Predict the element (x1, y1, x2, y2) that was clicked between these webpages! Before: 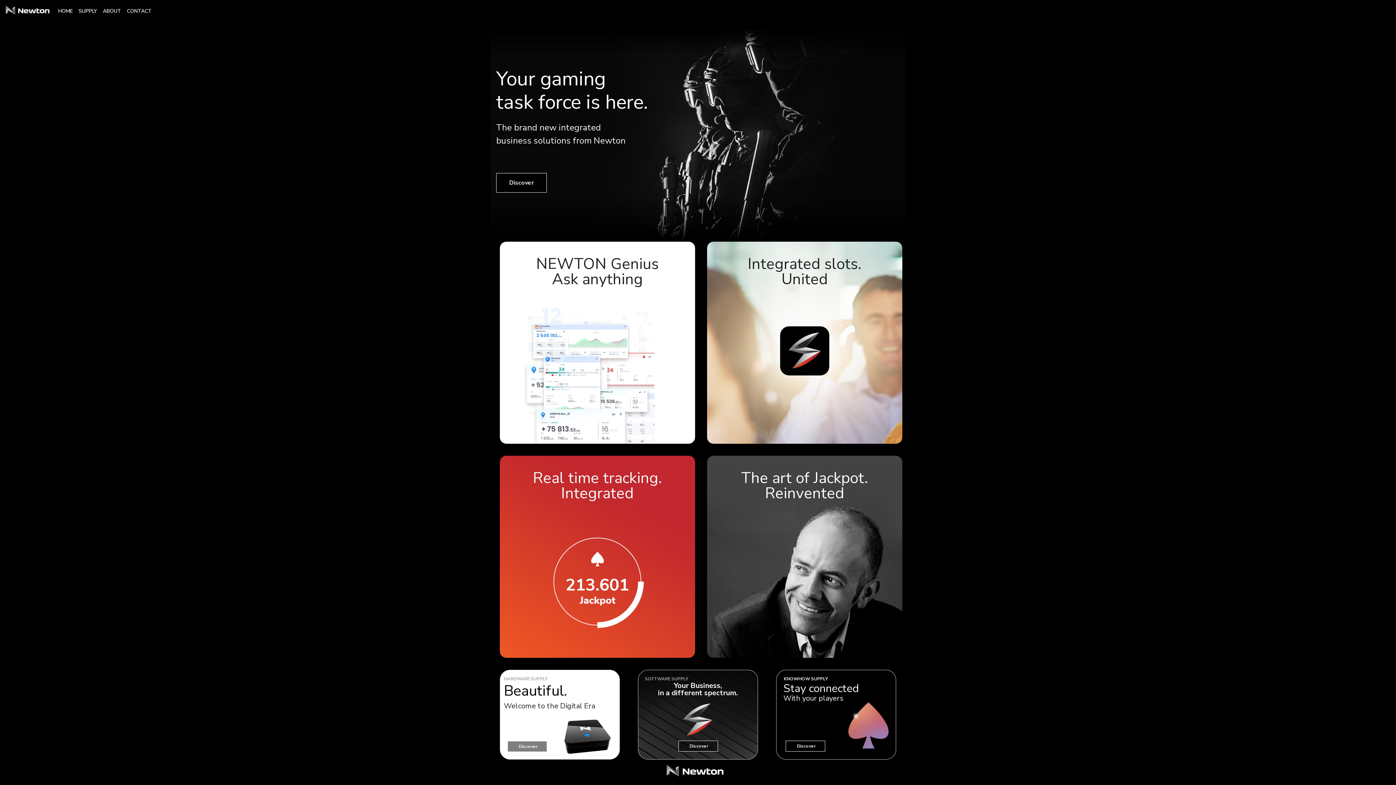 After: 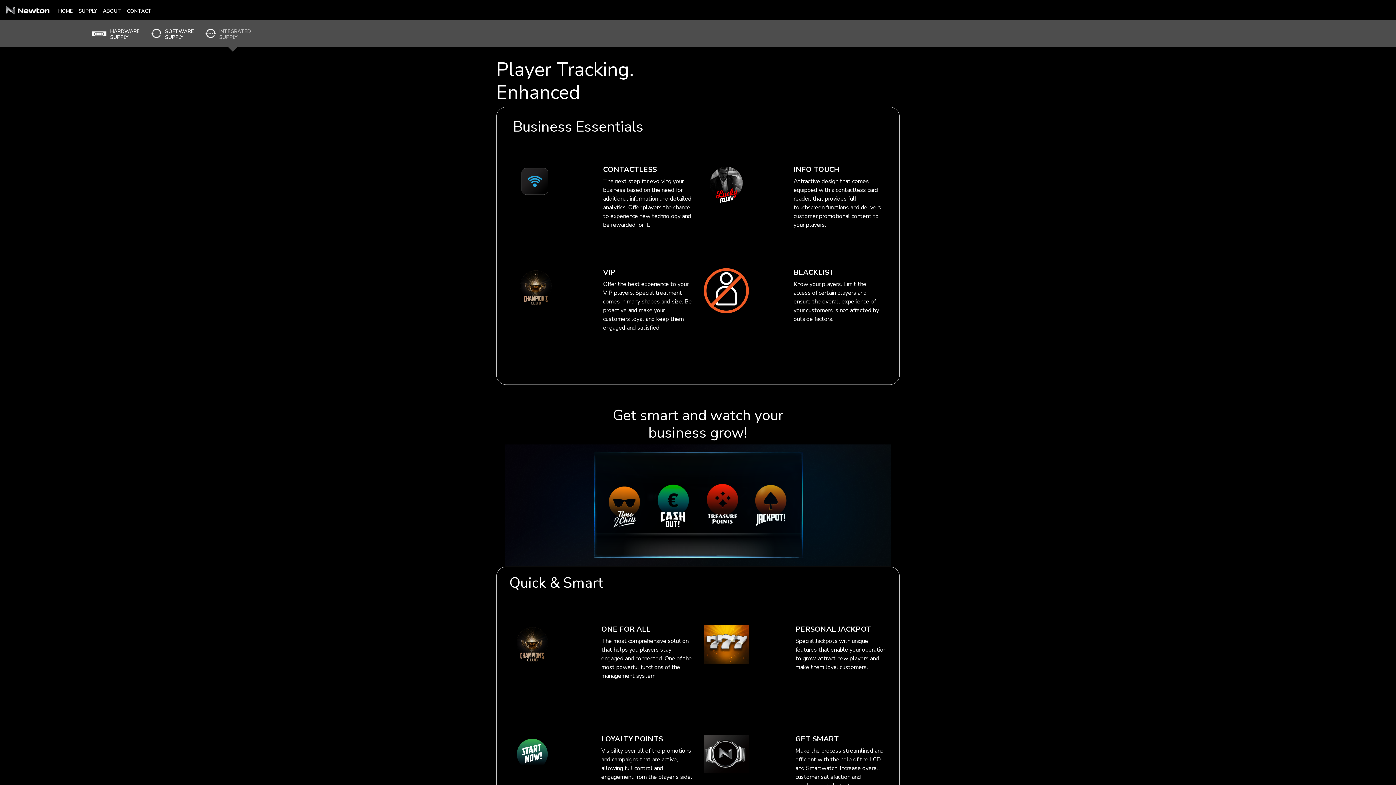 Action: label: Discover bbox: (496, 173, 546, 192)